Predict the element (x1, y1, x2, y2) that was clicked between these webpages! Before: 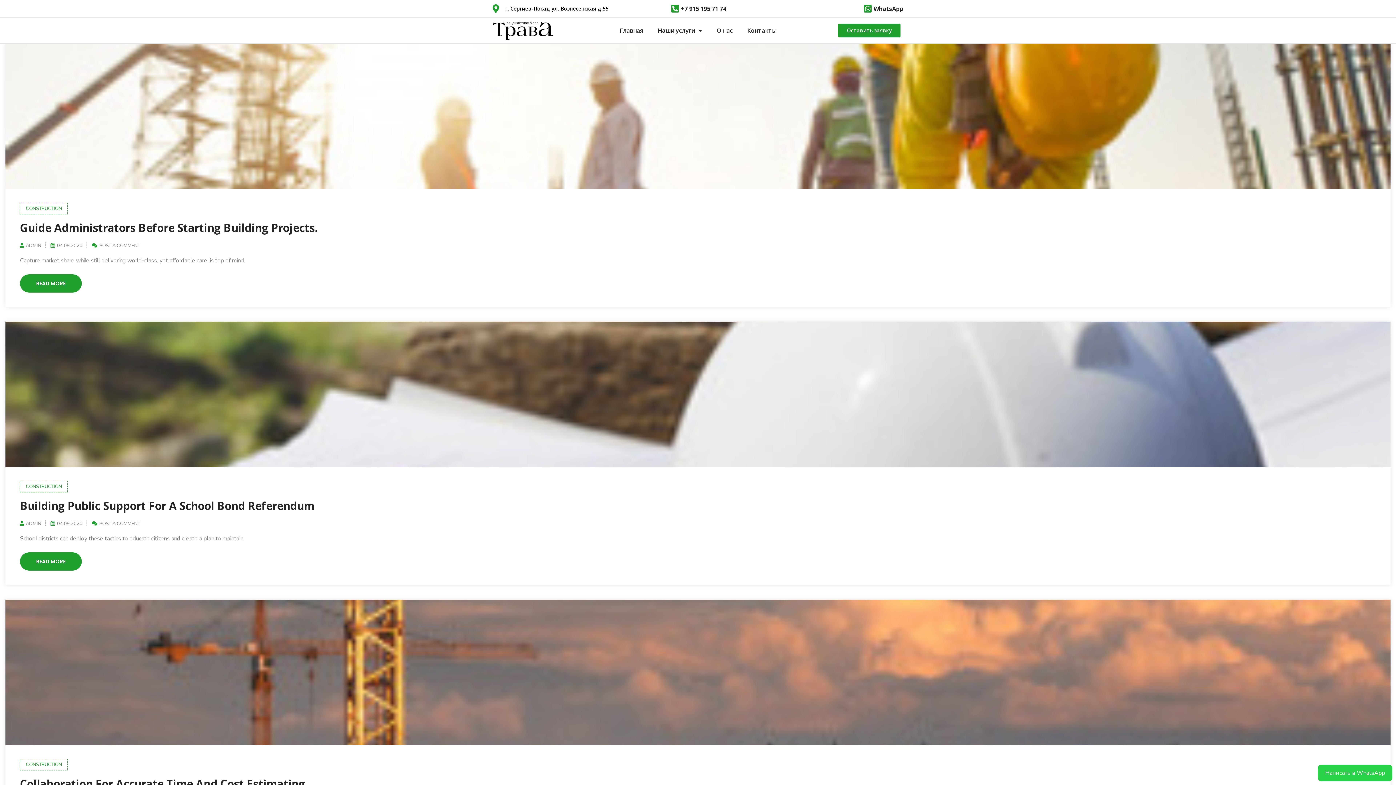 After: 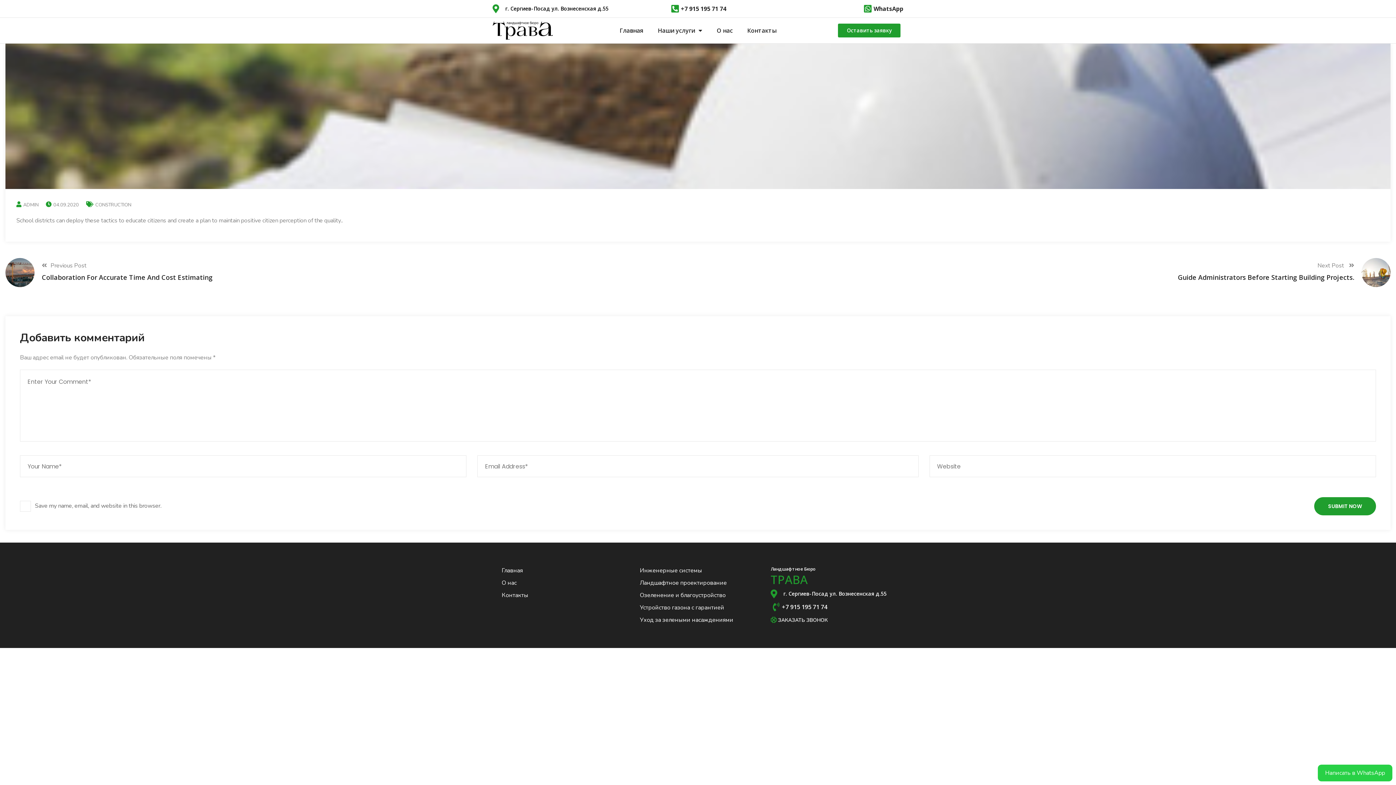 Action: label: 04.09.2020 bbox: (57, 519, 82, 528)